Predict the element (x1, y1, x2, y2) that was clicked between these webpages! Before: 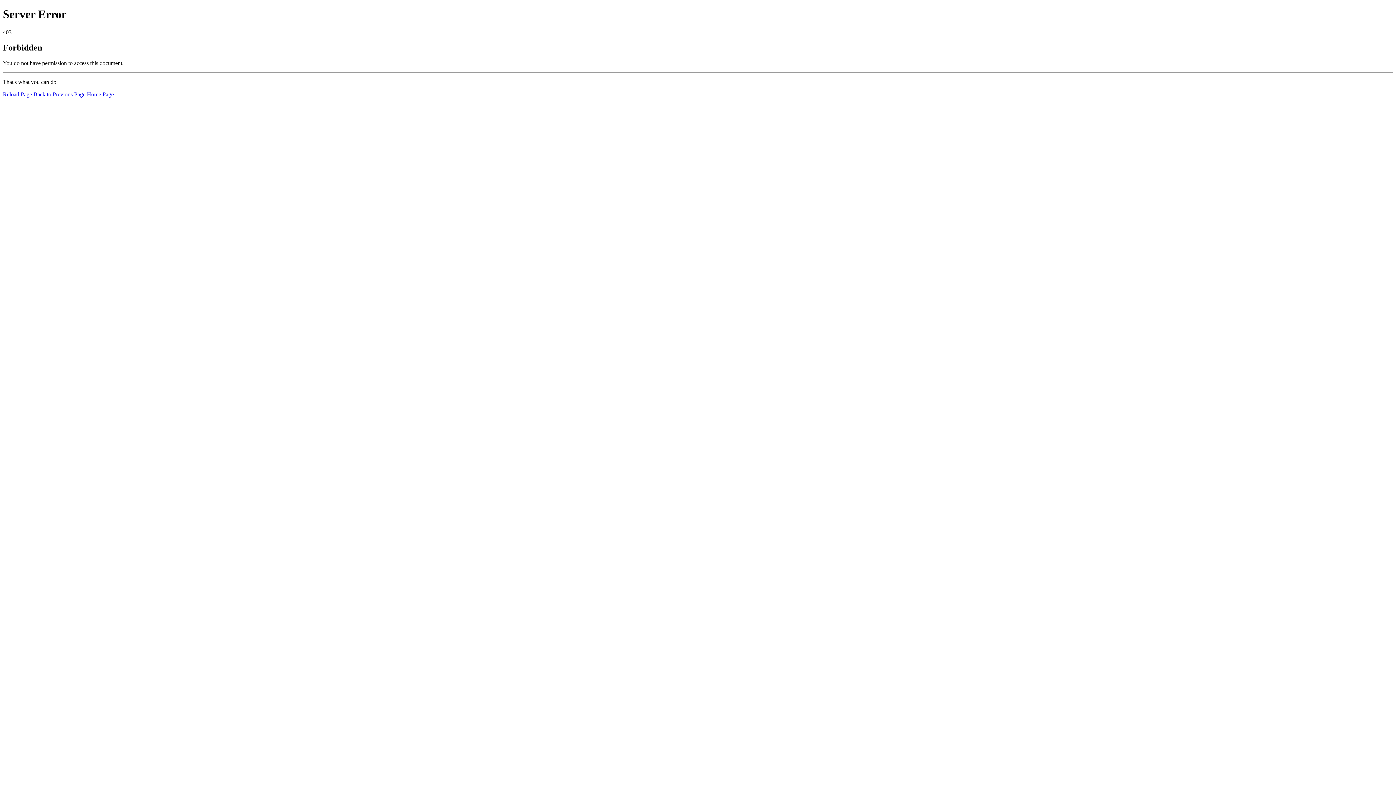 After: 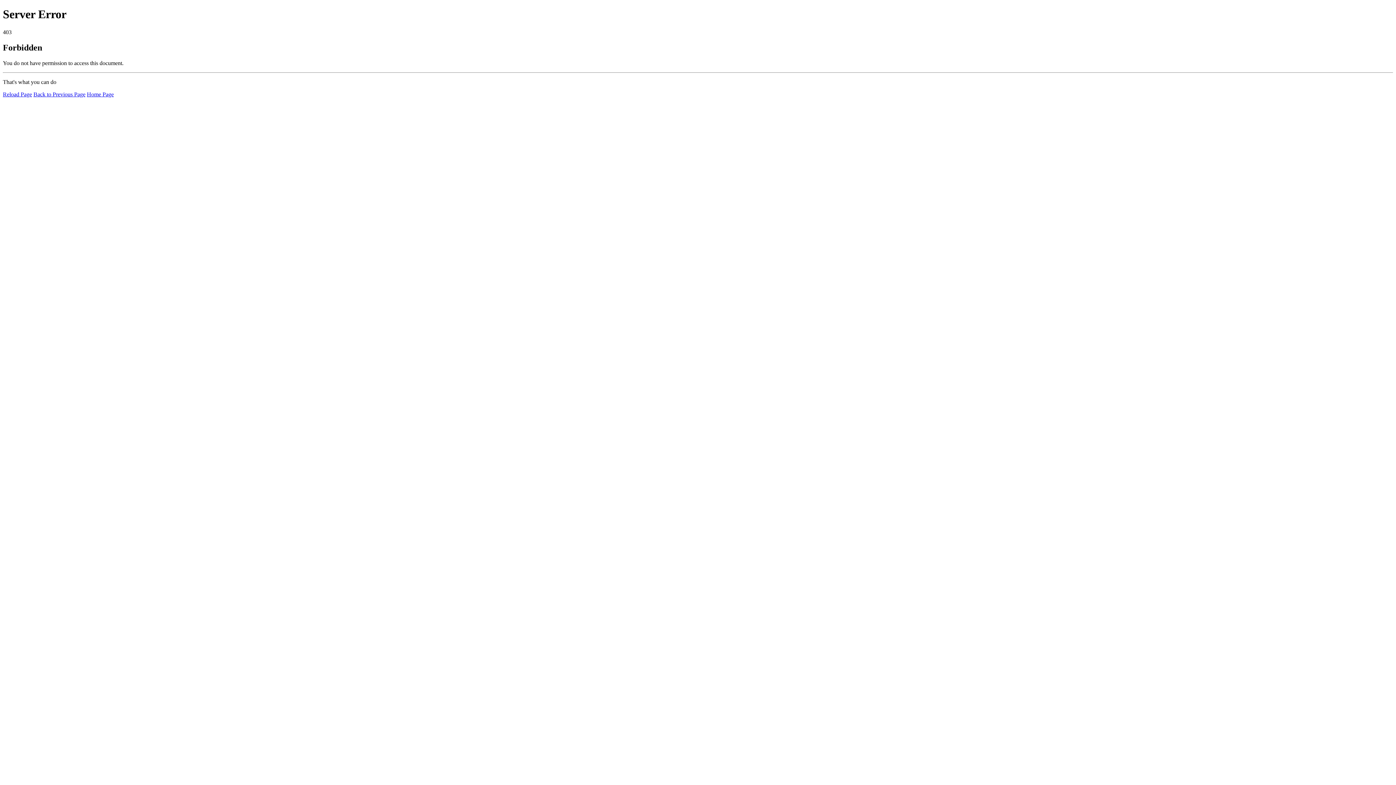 Action: bbox: (86, 91, 113, 97) label: Home Page